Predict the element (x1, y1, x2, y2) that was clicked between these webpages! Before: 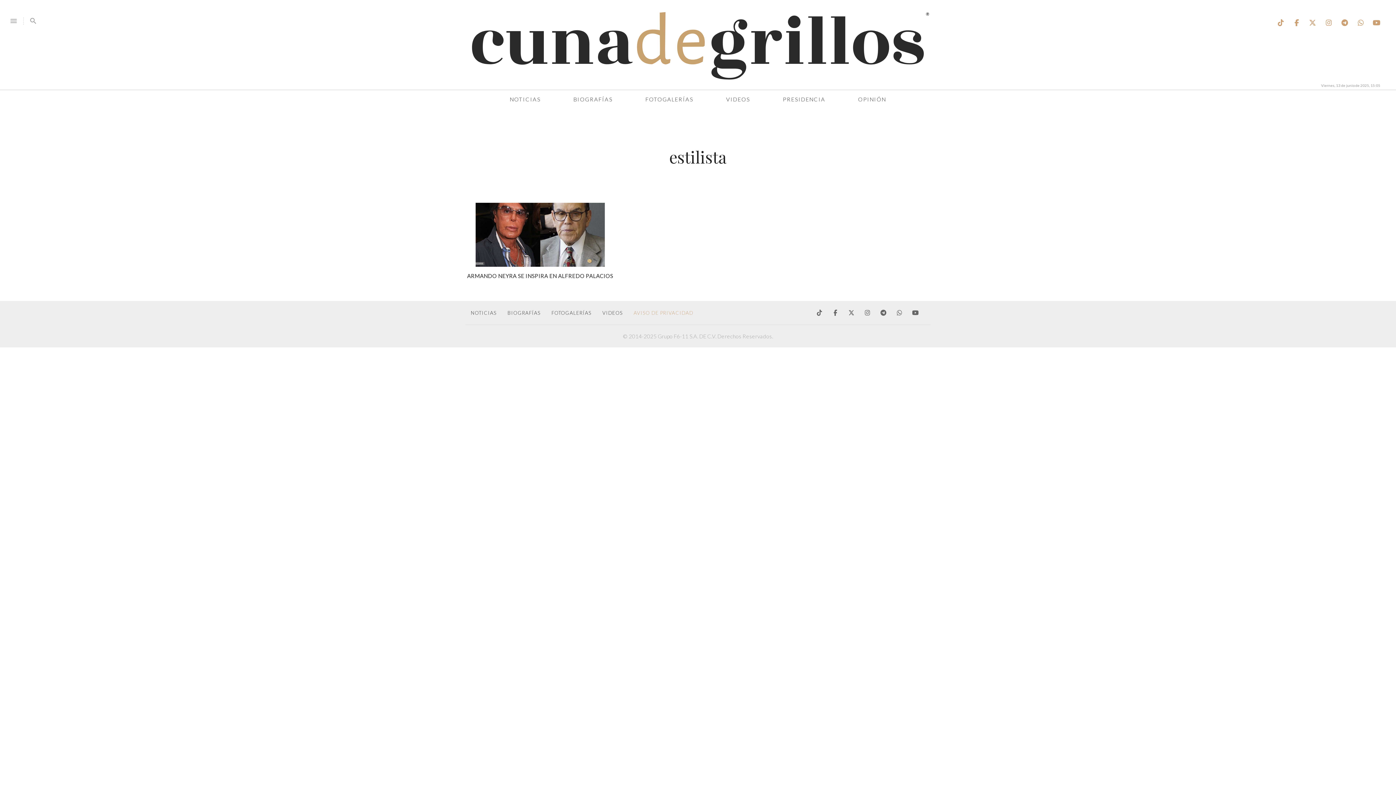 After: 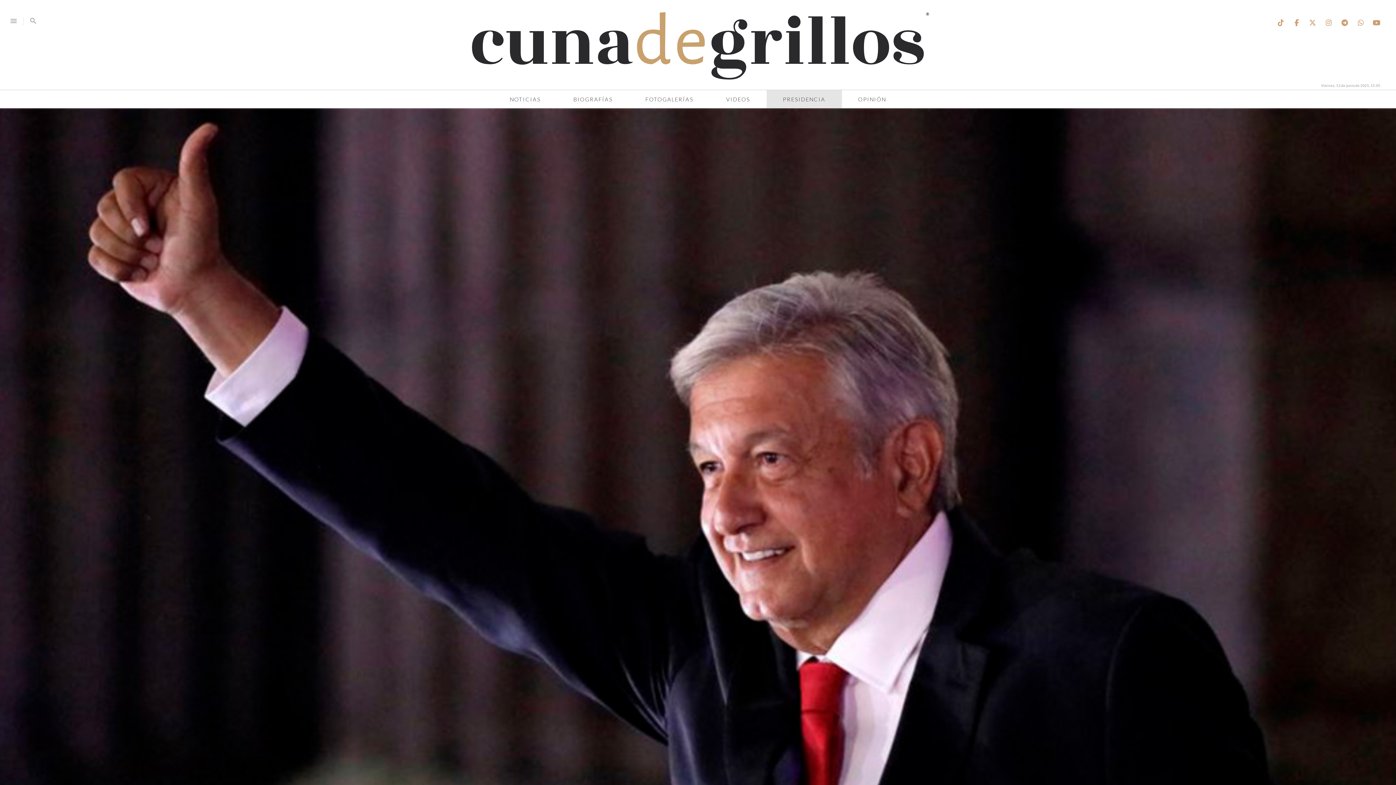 Action: label: PRESIDENCIA bbox: (766, 90, 842, 108)